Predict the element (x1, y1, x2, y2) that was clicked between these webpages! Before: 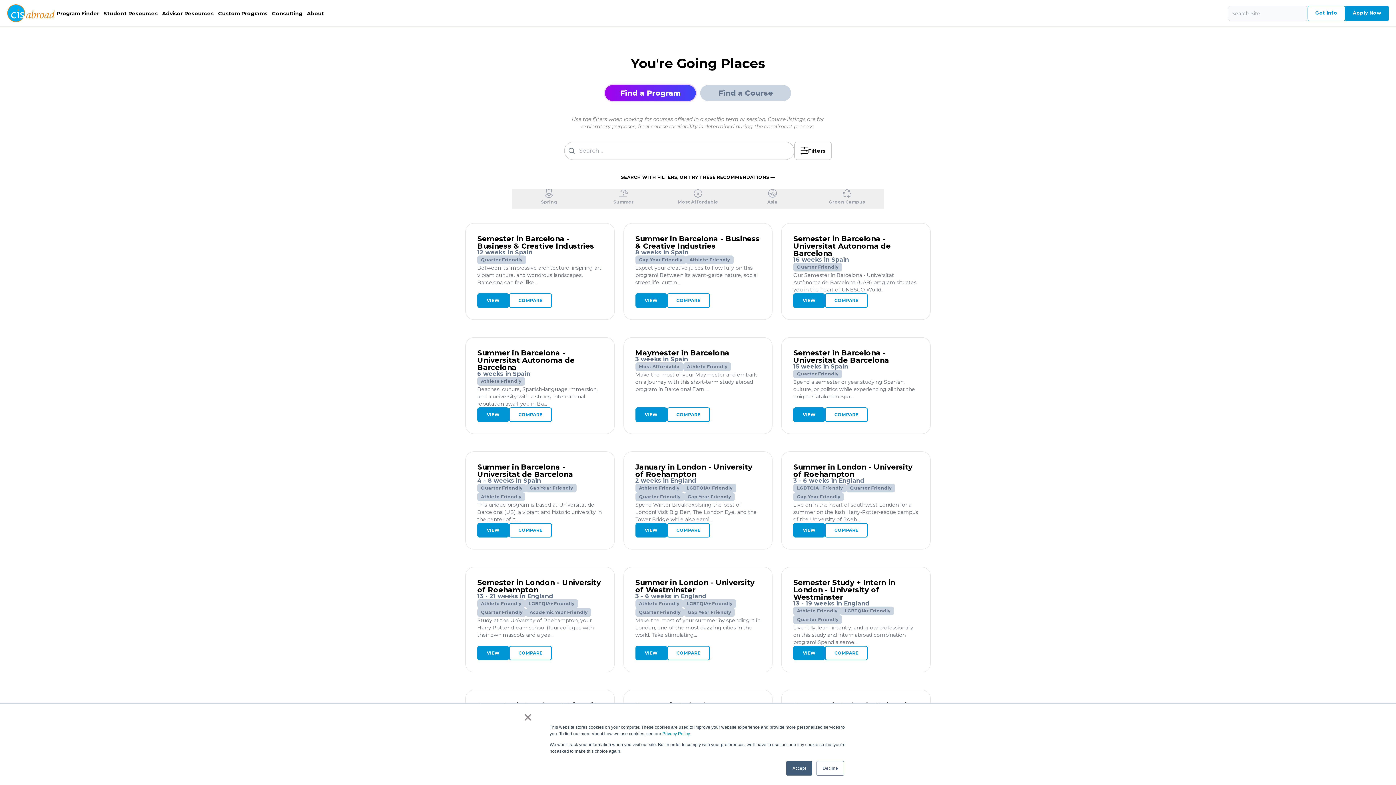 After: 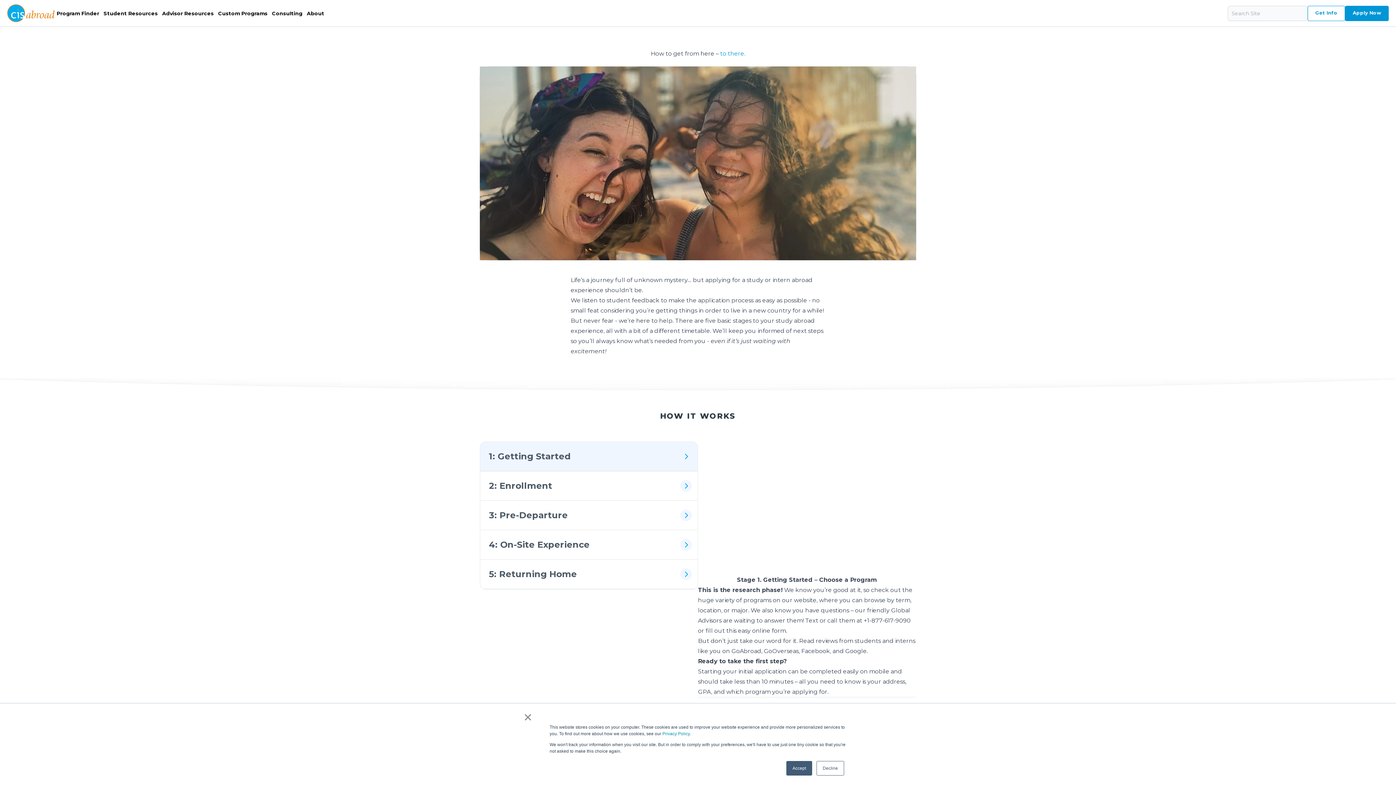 Action: label: Student Resources bbox: (101, 8, 160, 18)